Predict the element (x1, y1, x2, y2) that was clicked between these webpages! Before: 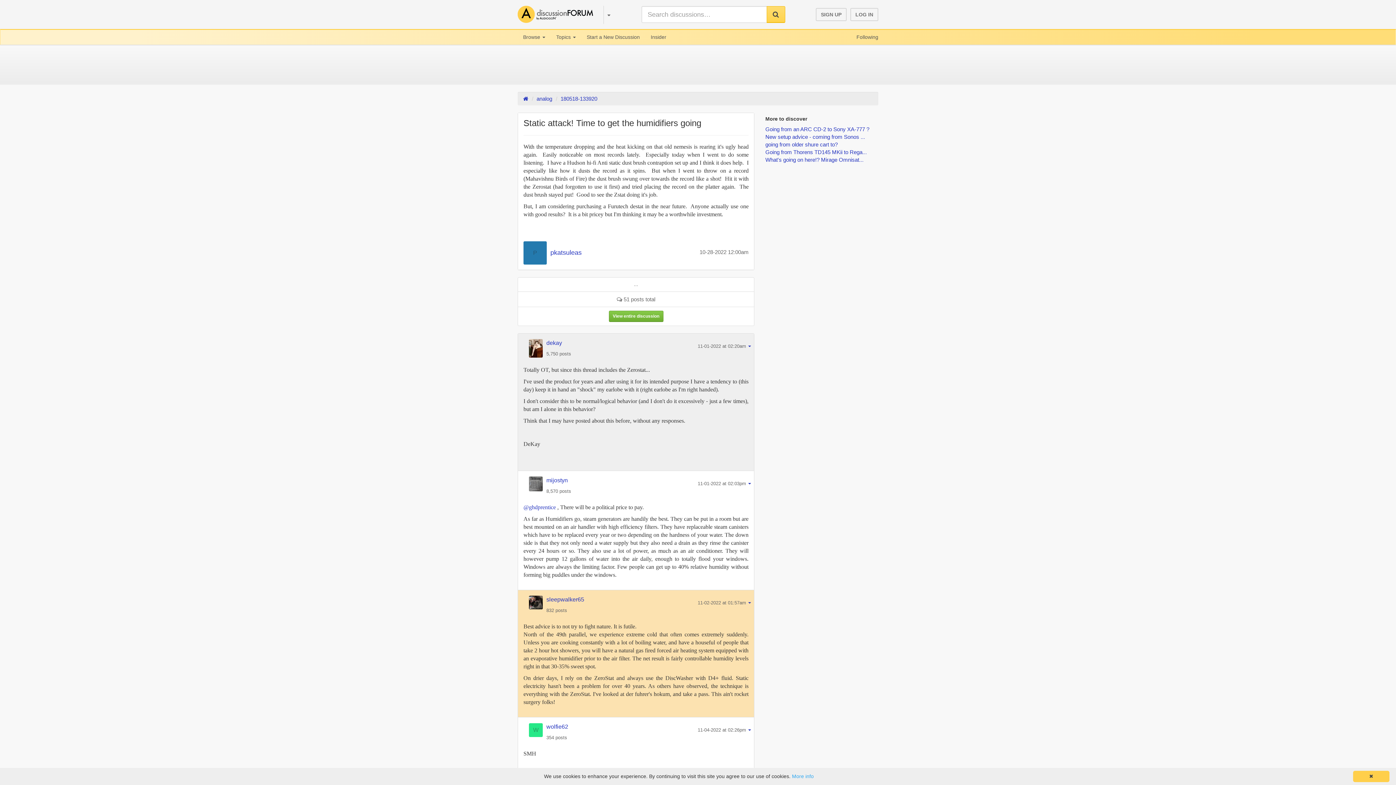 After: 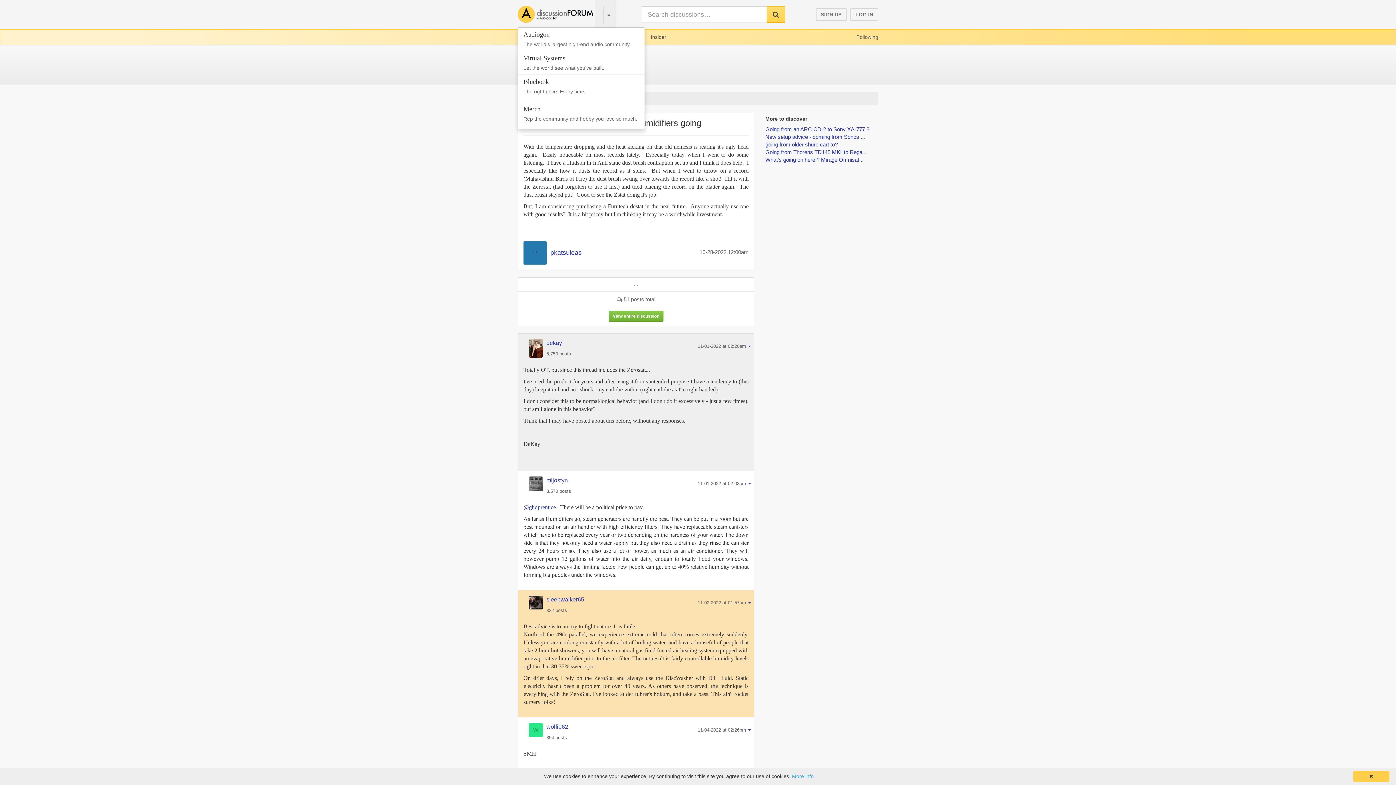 Action: bbox: (595, 0, 616, 27)